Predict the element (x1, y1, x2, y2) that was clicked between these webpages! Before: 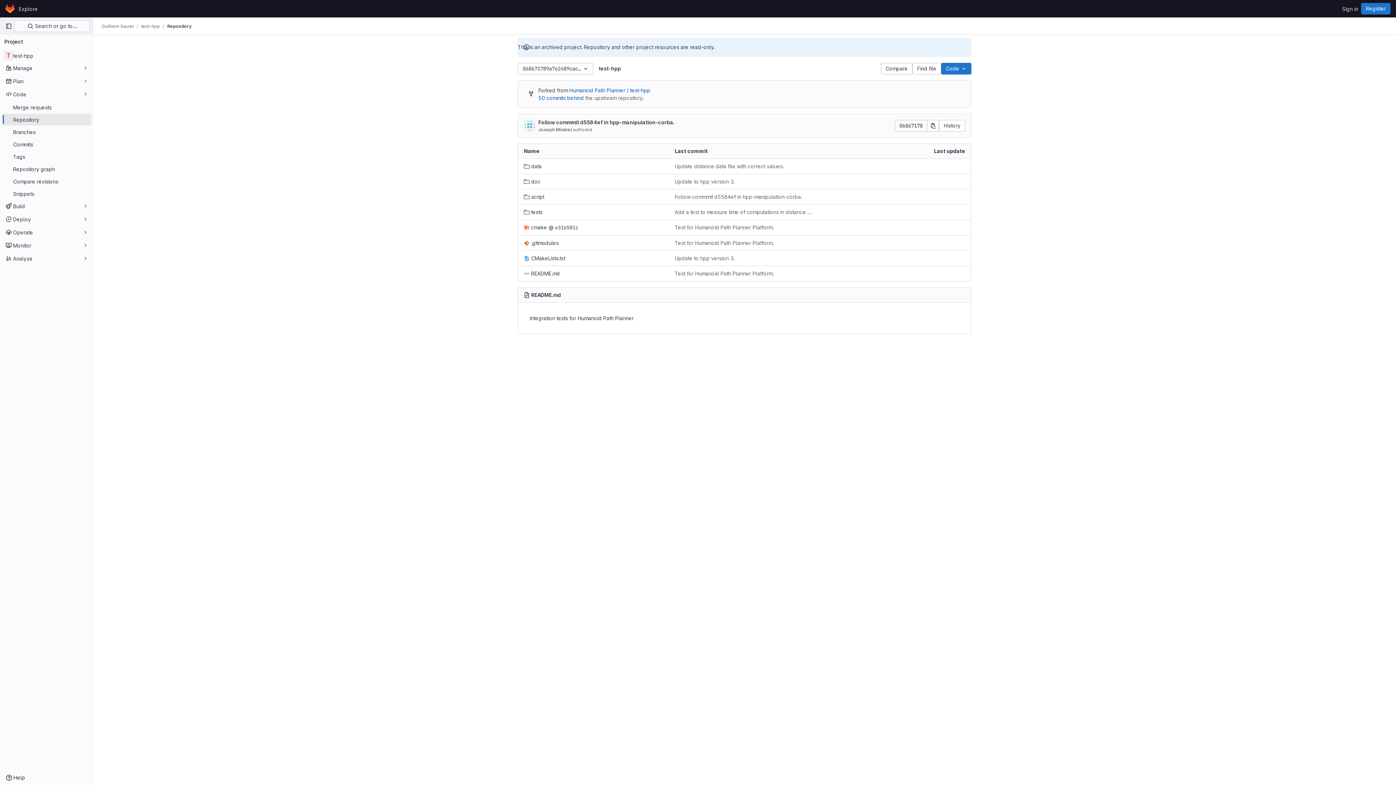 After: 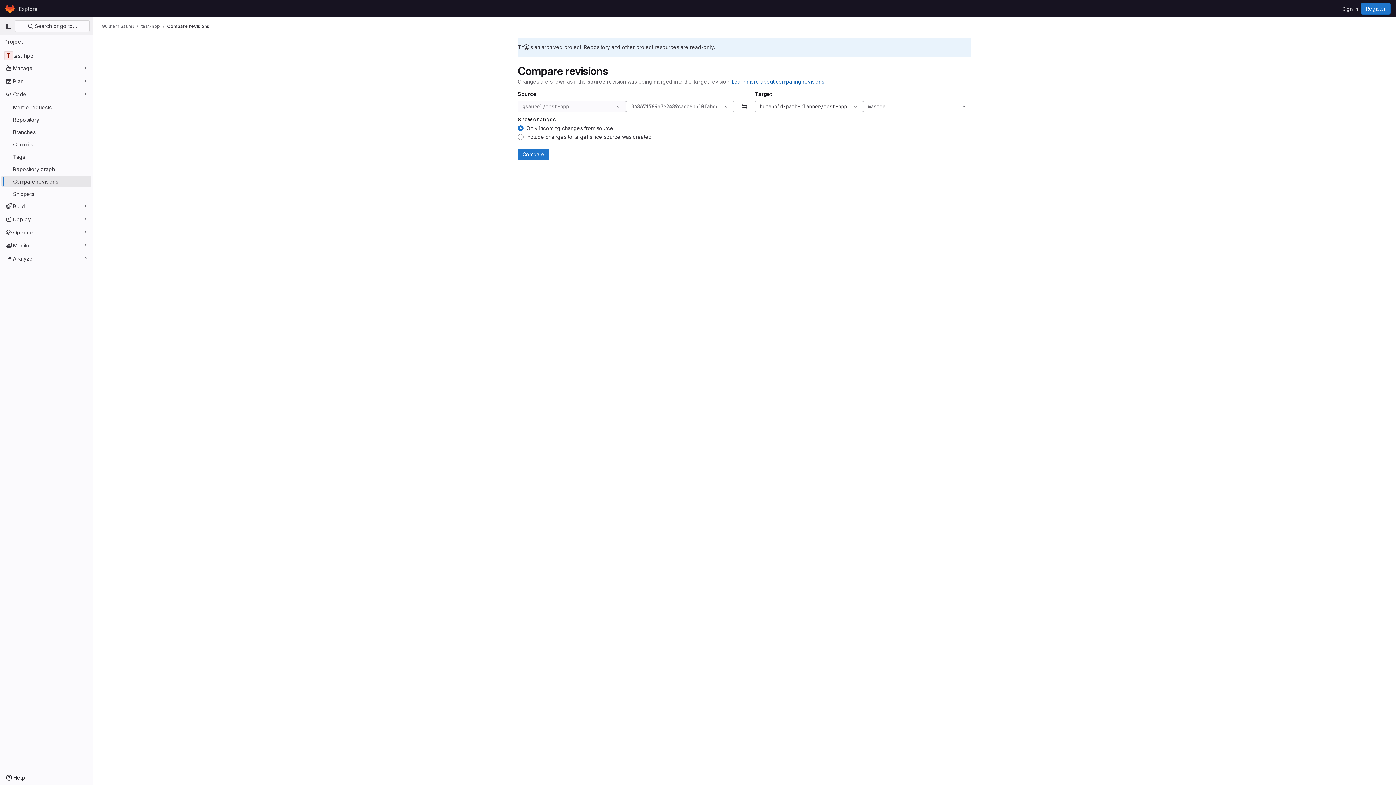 Action: bbox: (1, 175, 91, 187) label: Compare revisions